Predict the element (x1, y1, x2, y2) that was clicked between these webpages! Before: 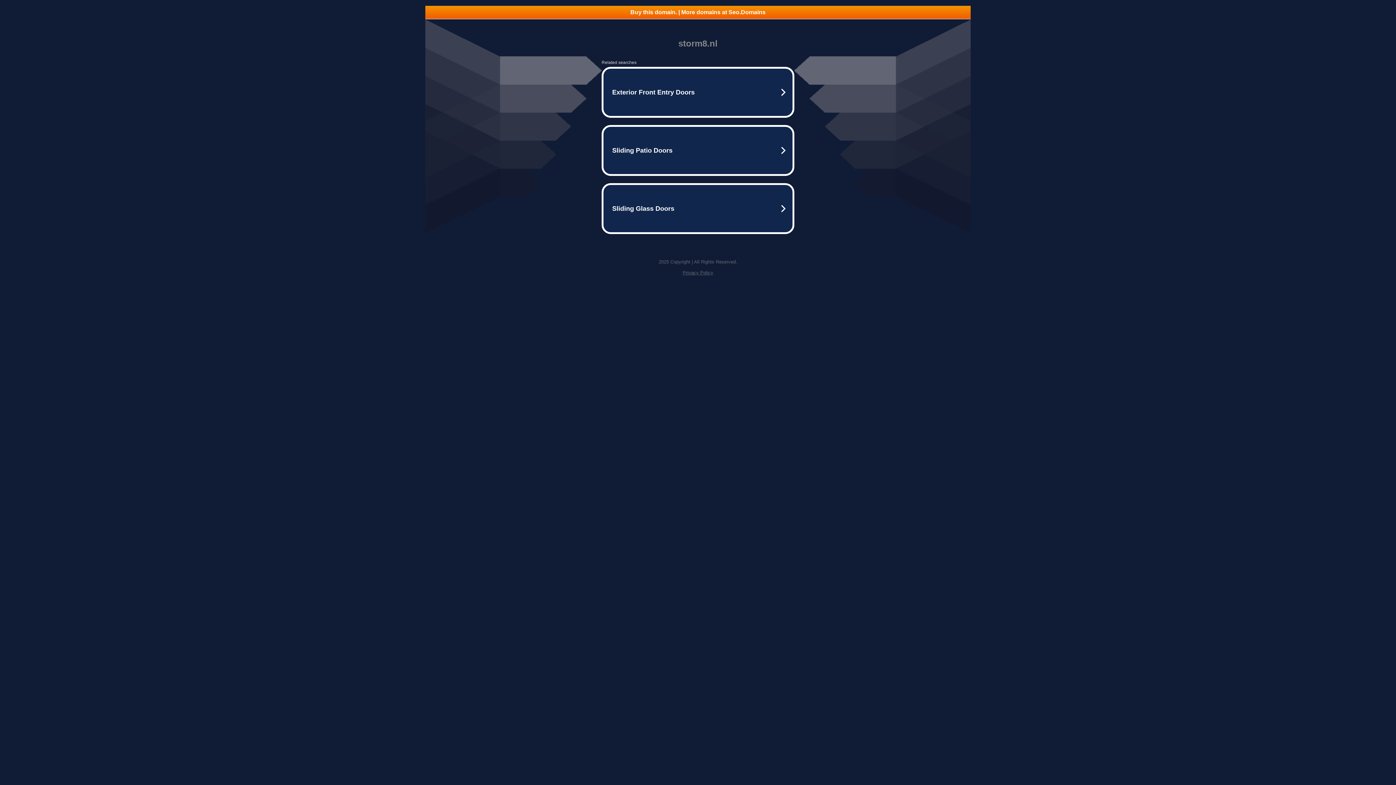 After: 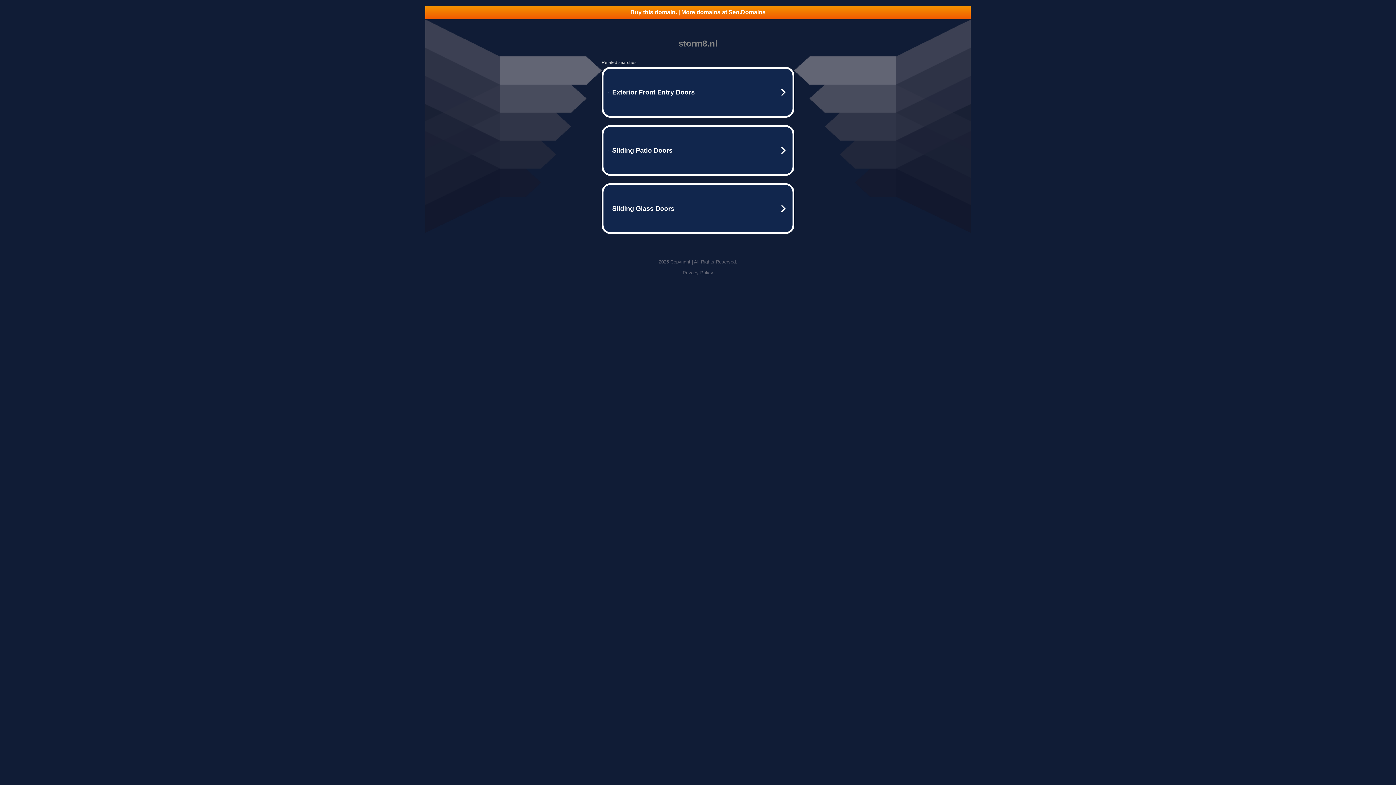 Action: bbox: (425, 5, 970, 18) label: Buy this domain. | More domains at Seo.Domains